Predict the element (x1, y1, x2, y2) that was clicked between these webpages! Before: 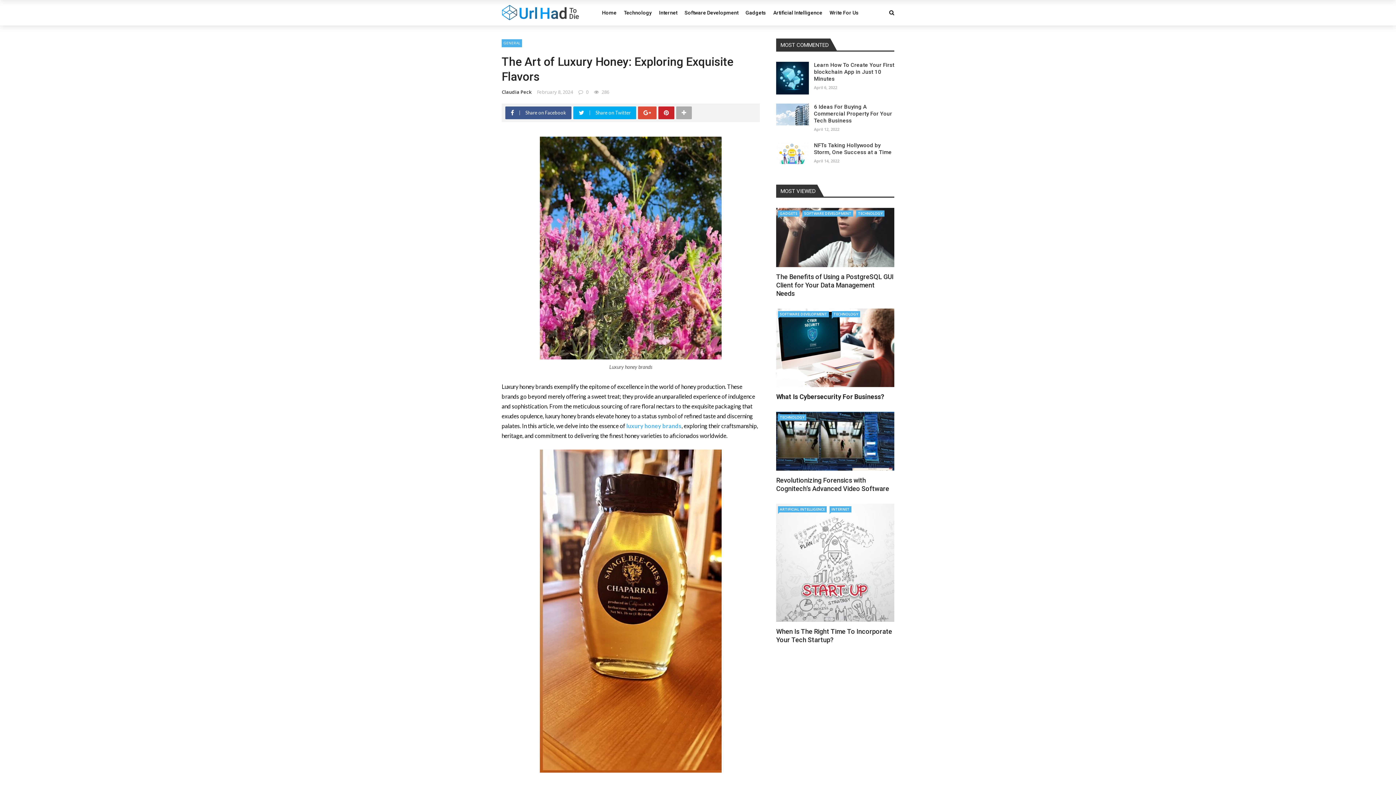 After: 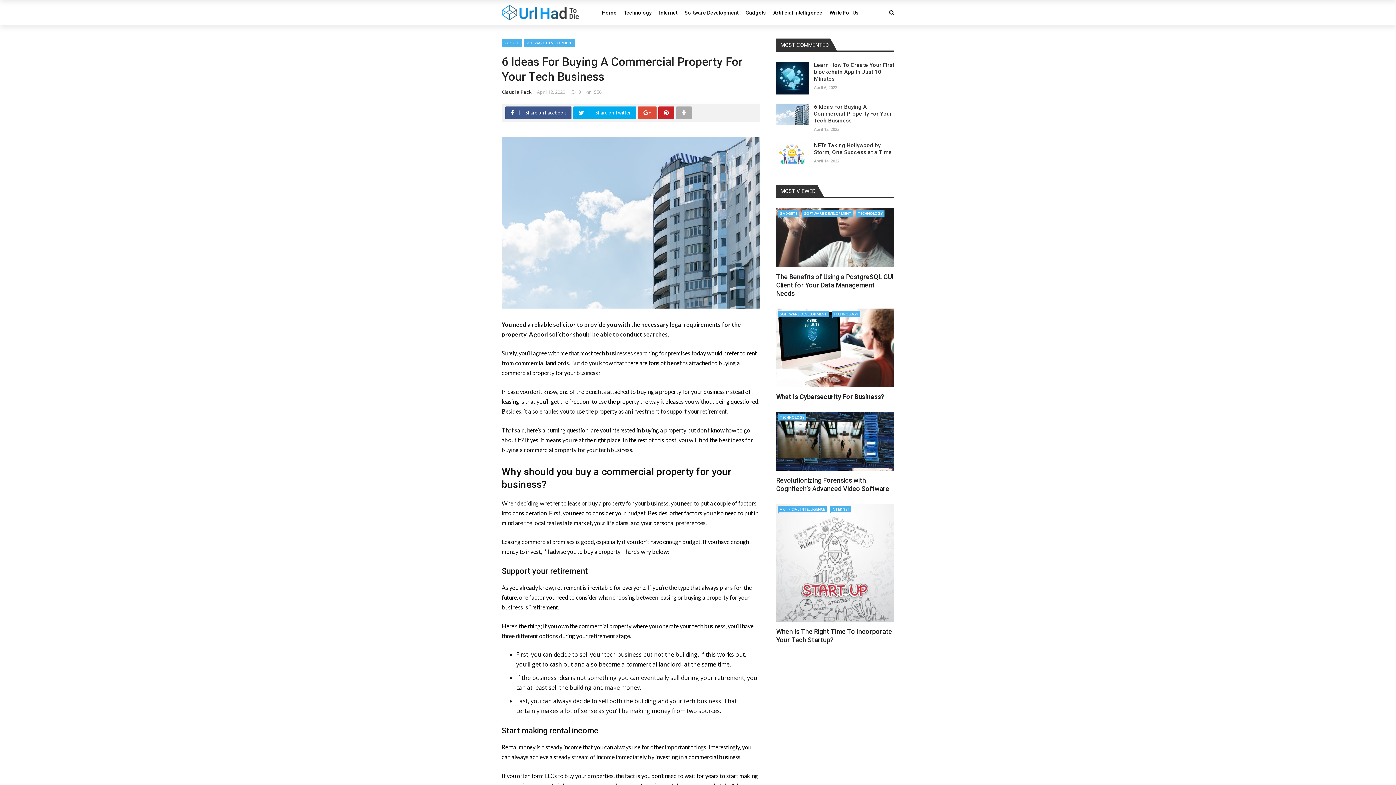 Action: label: 6 Ideas For Buying A Commercial Property For Your Tech Business bbox: (814, 103, 892, 124)